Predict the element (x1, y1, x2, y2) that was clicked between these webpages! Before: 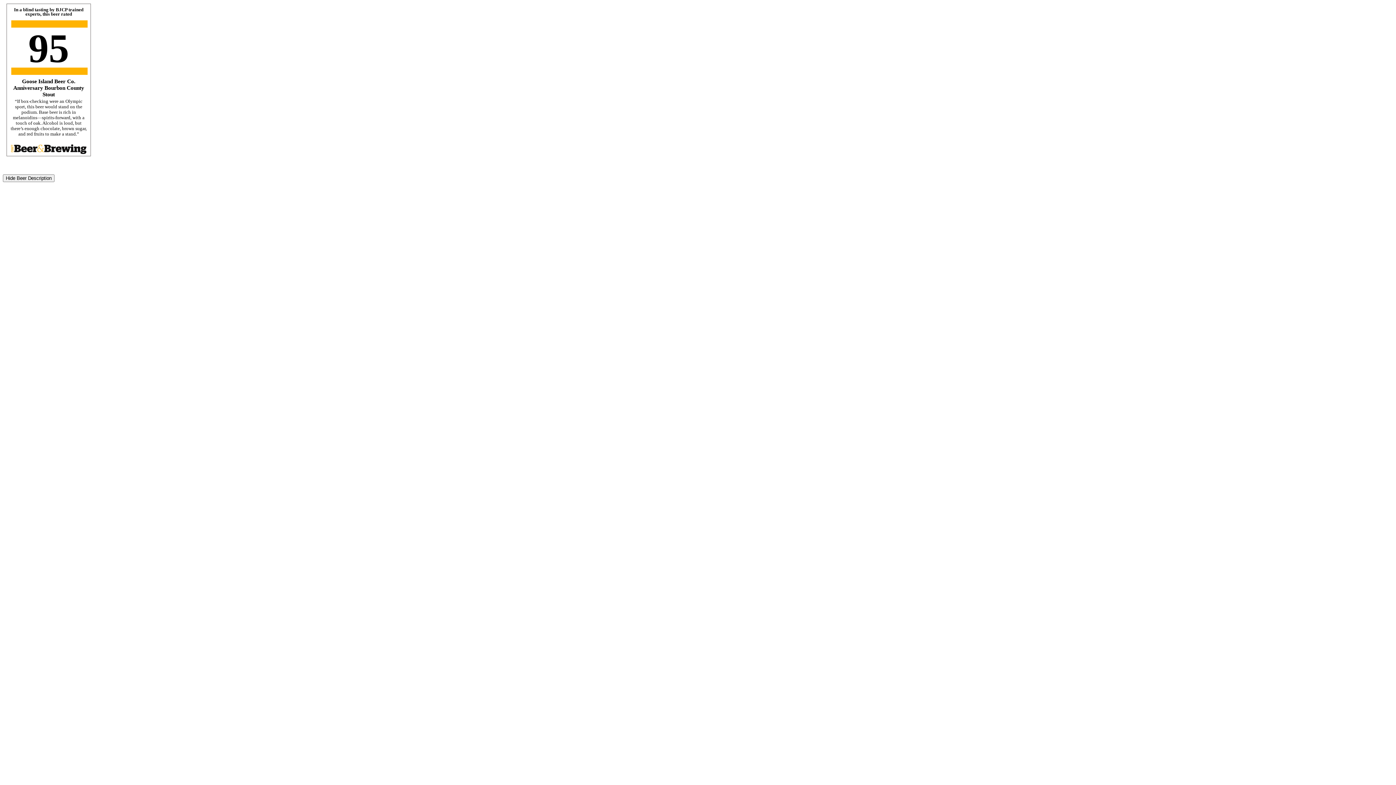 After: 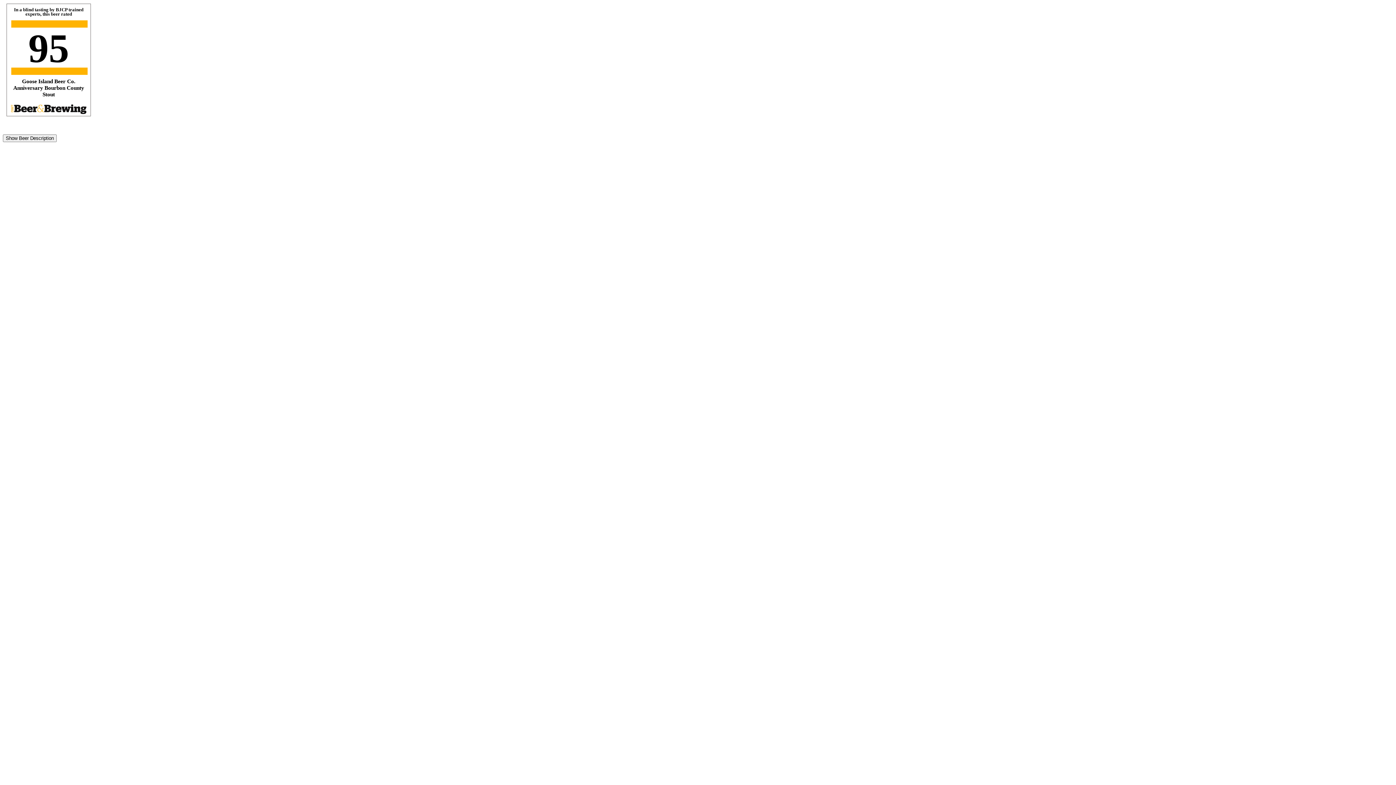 Action: bbox: (2, 174, 54, 182) label: Hide Beer Description